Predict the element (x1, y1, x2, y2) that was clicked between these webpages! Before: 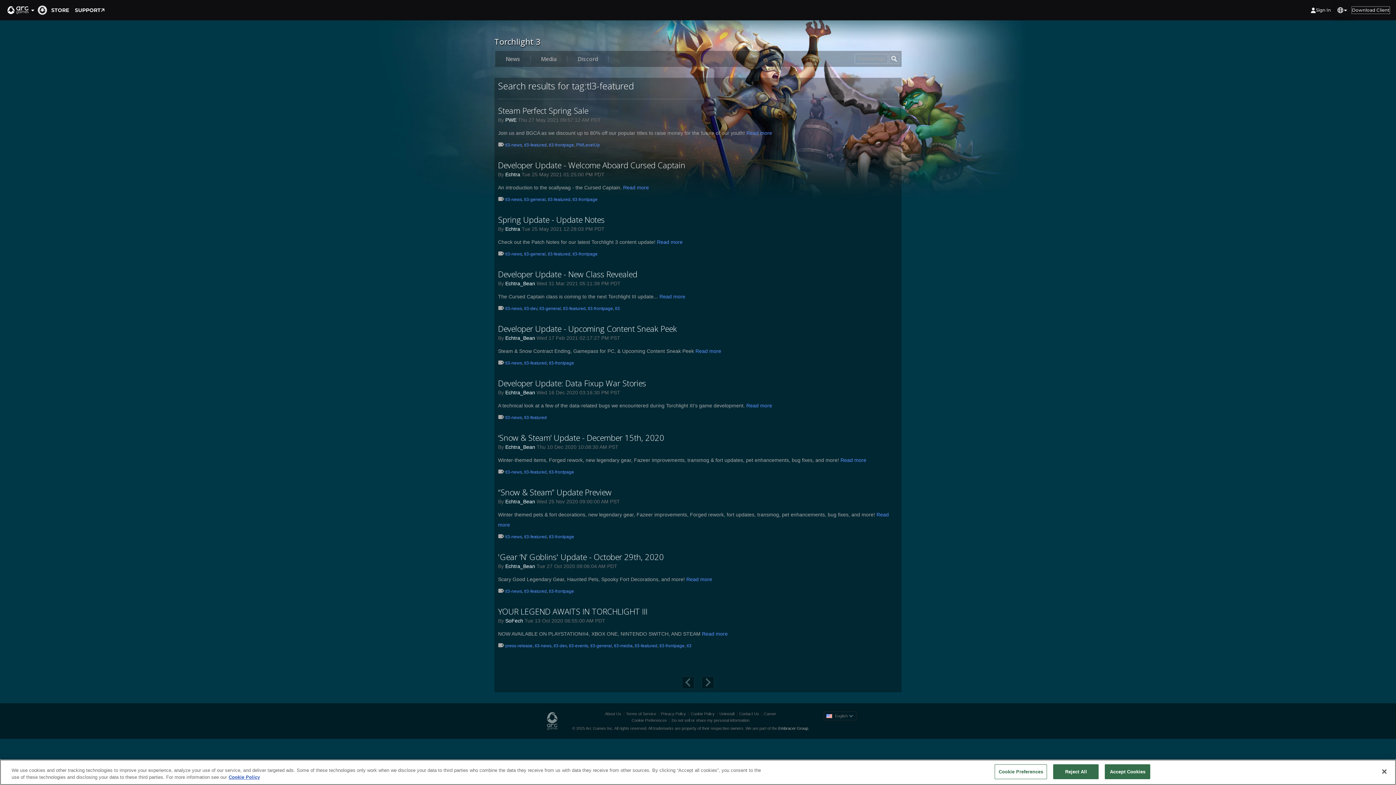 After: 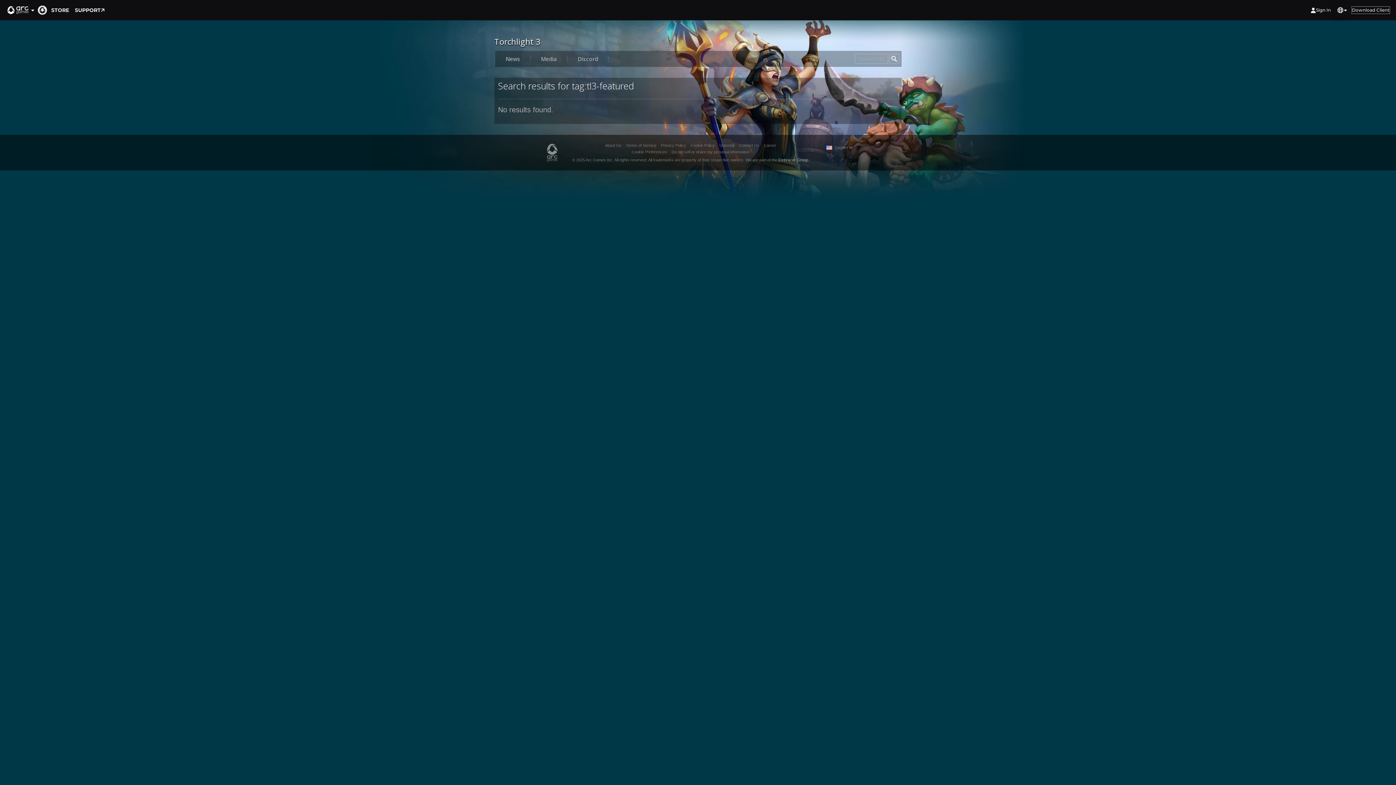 Action: label: Close bbox: (1376, 764, 1392, 780)